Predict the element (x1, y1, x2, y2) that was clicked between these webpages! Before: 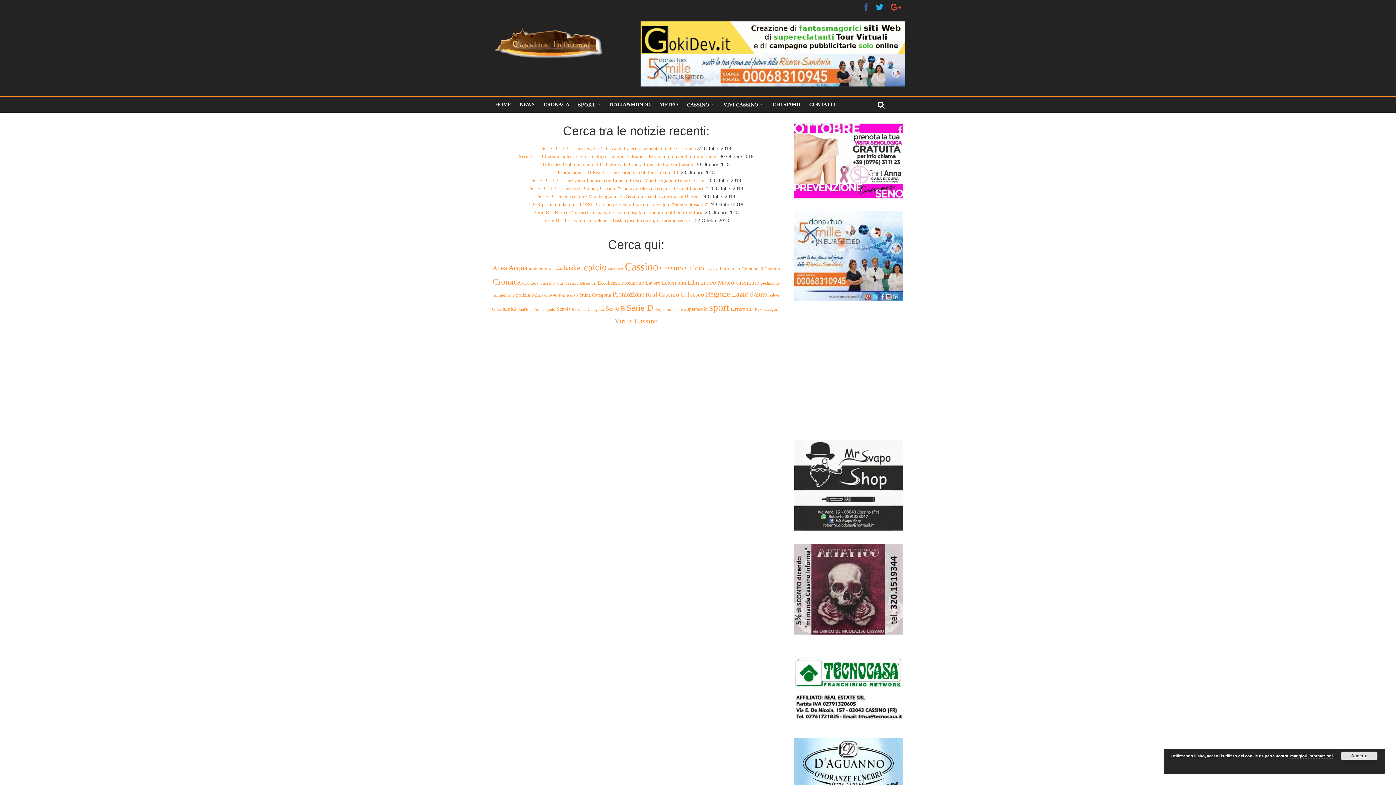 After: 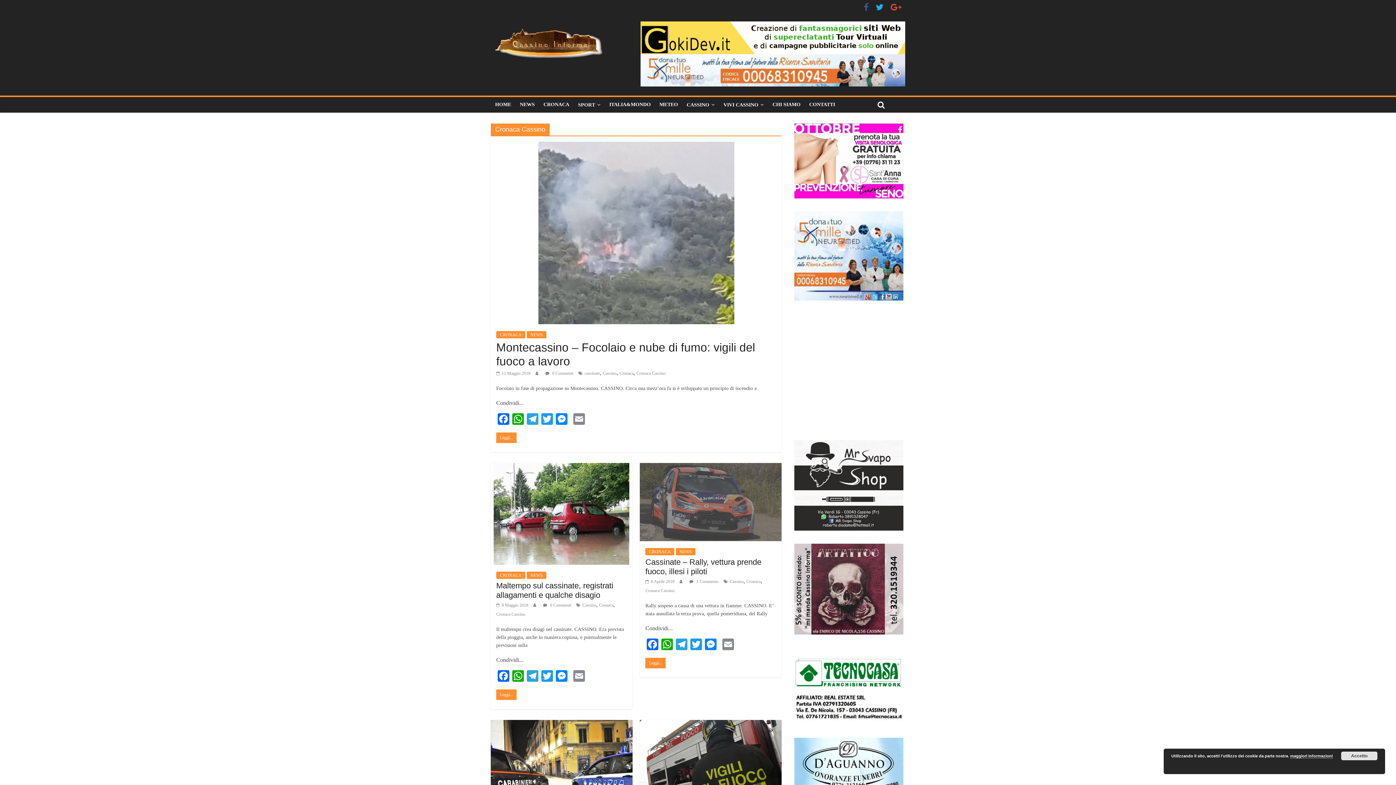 Action: bbox: (522, 280, 555, 285) label: Cronaca Cassino (19 elementi)